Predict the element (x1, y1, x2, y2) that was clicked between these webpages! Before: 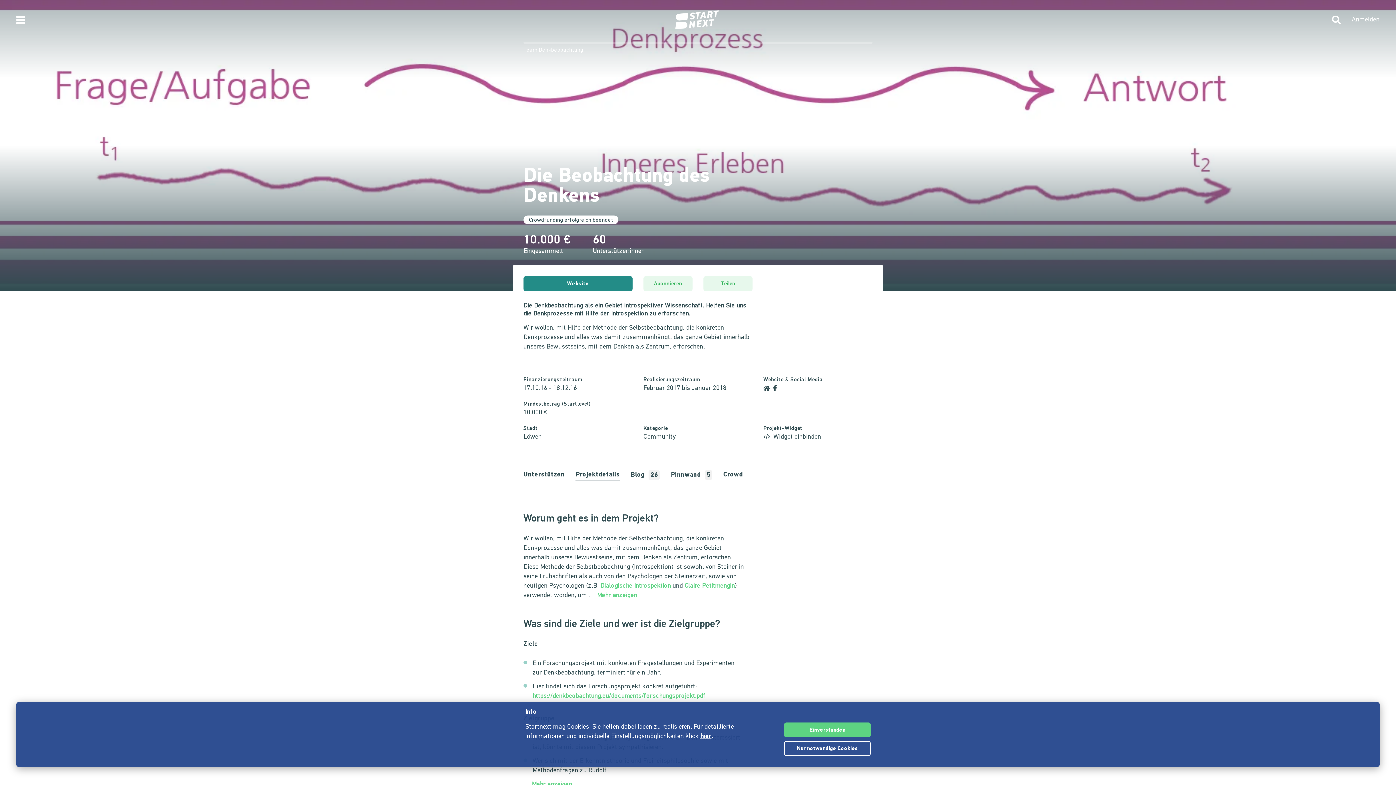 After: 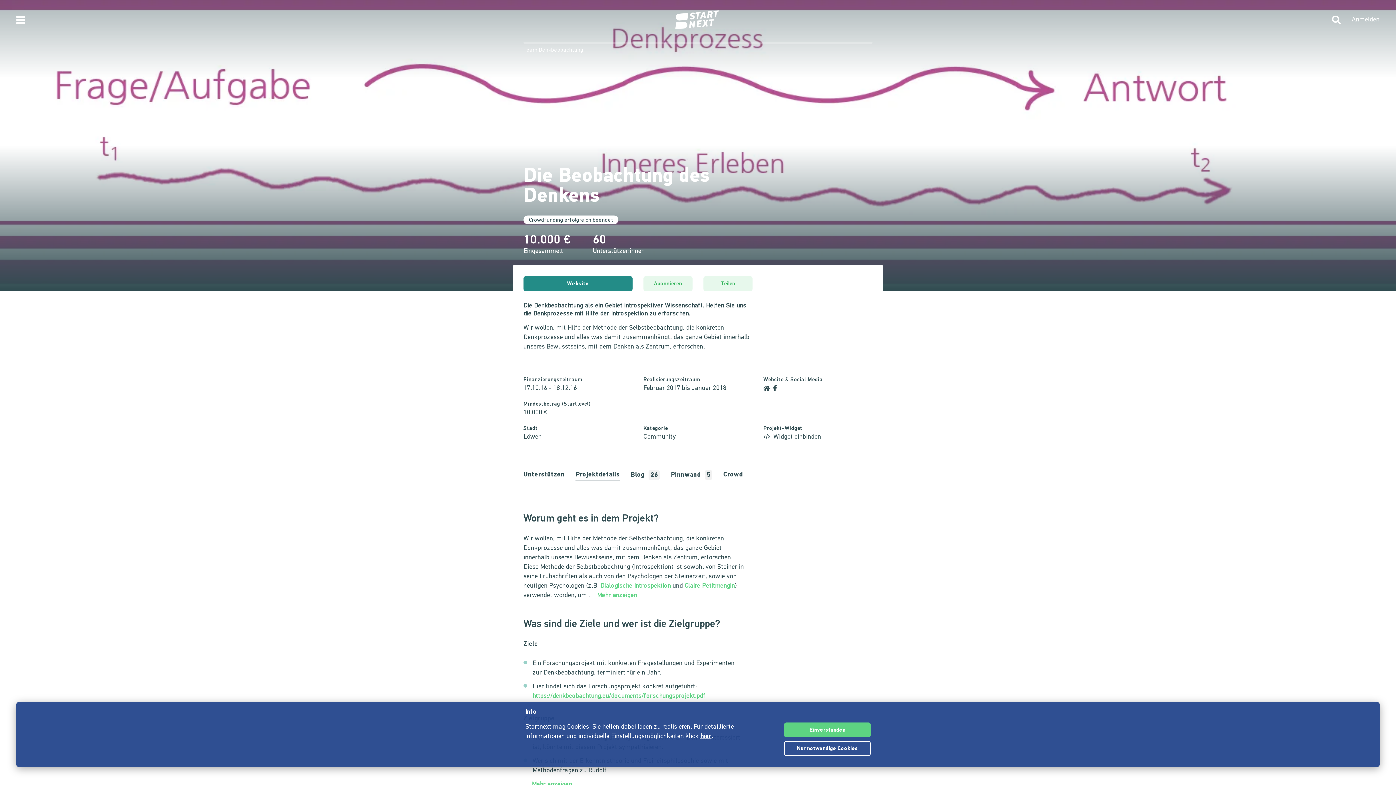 Action: bbox: (763, 385, 772, 392)